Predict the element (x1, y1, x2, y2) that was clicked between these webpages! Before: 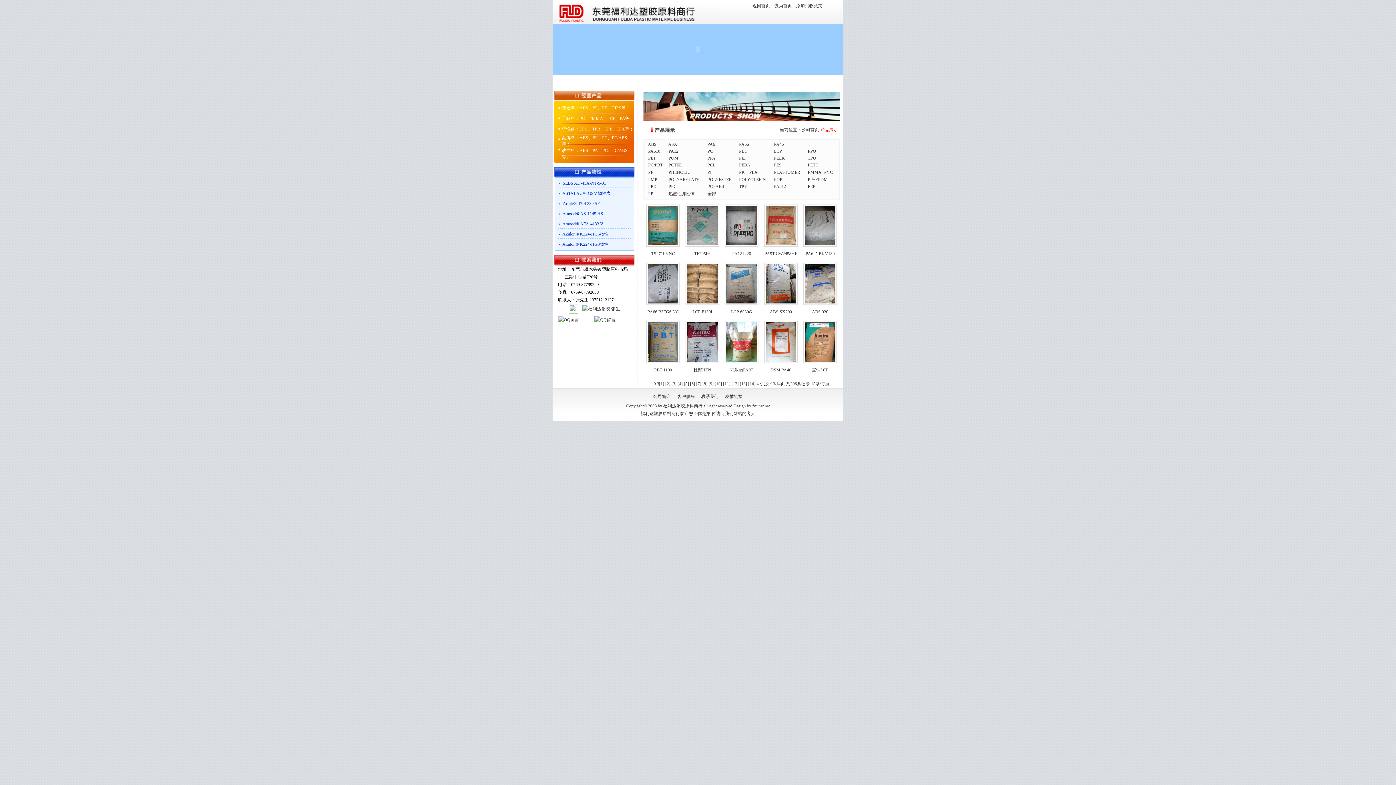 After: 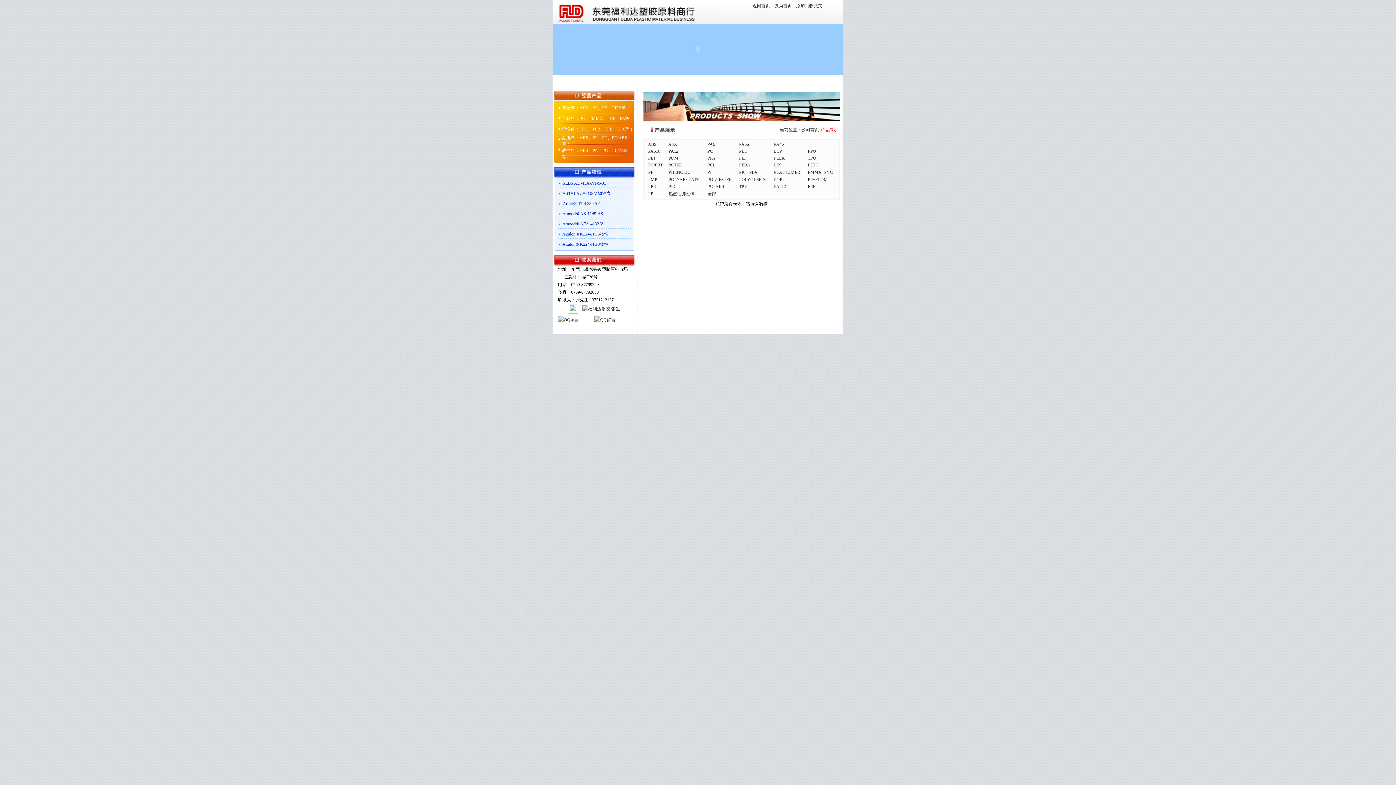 Action: bbox: (707, 184, 724, 189) label: PC+ABS